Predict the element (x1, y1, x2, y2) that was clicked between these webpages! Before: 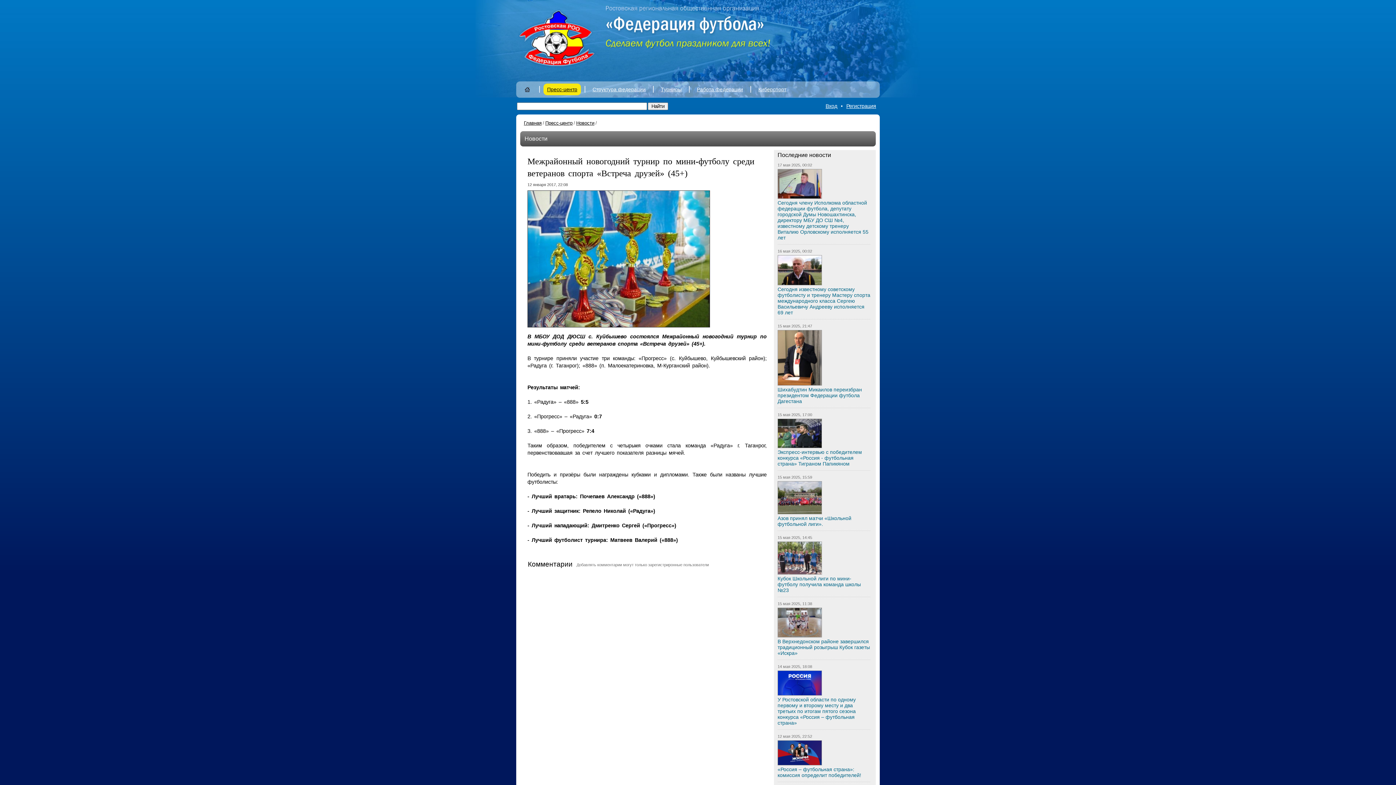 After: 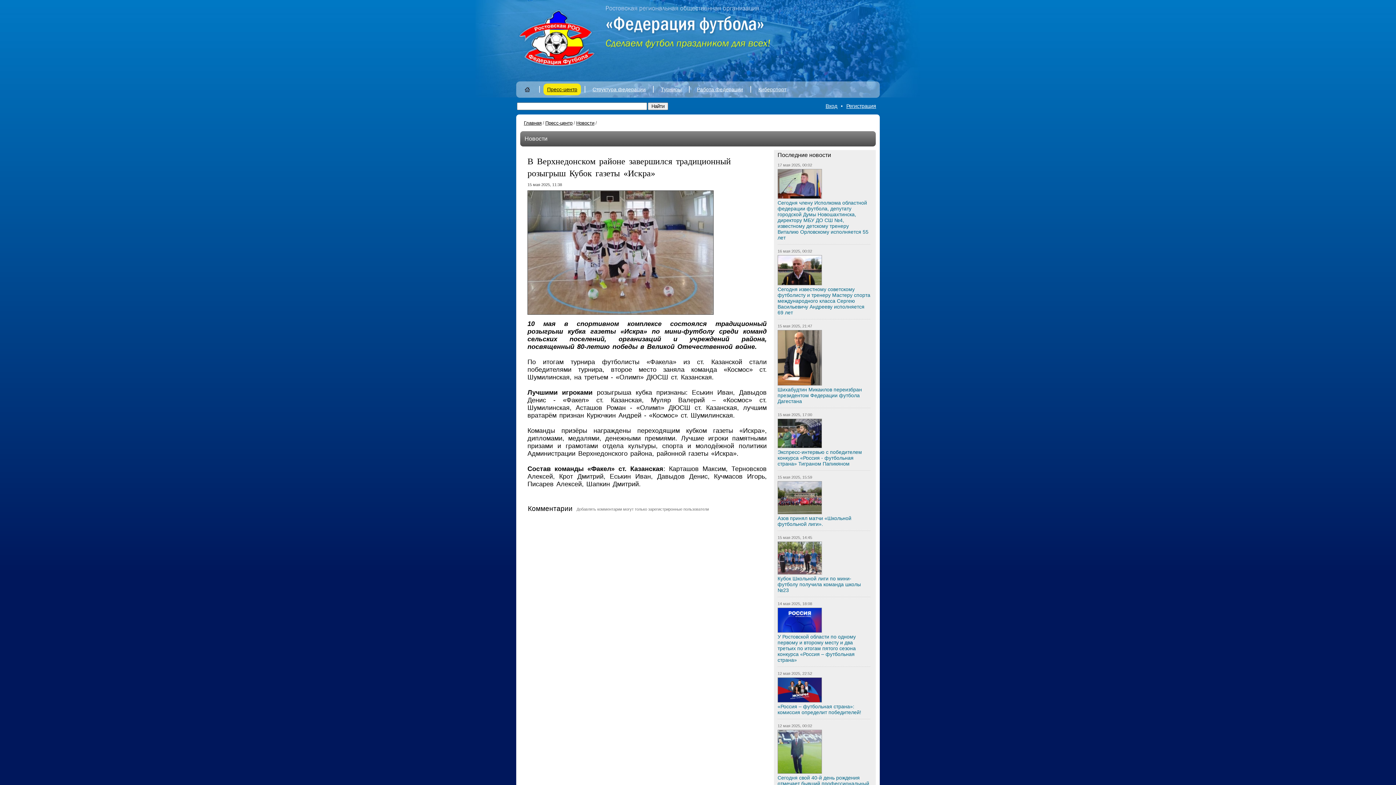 Action: bbox: (777, 631, 822, 637)